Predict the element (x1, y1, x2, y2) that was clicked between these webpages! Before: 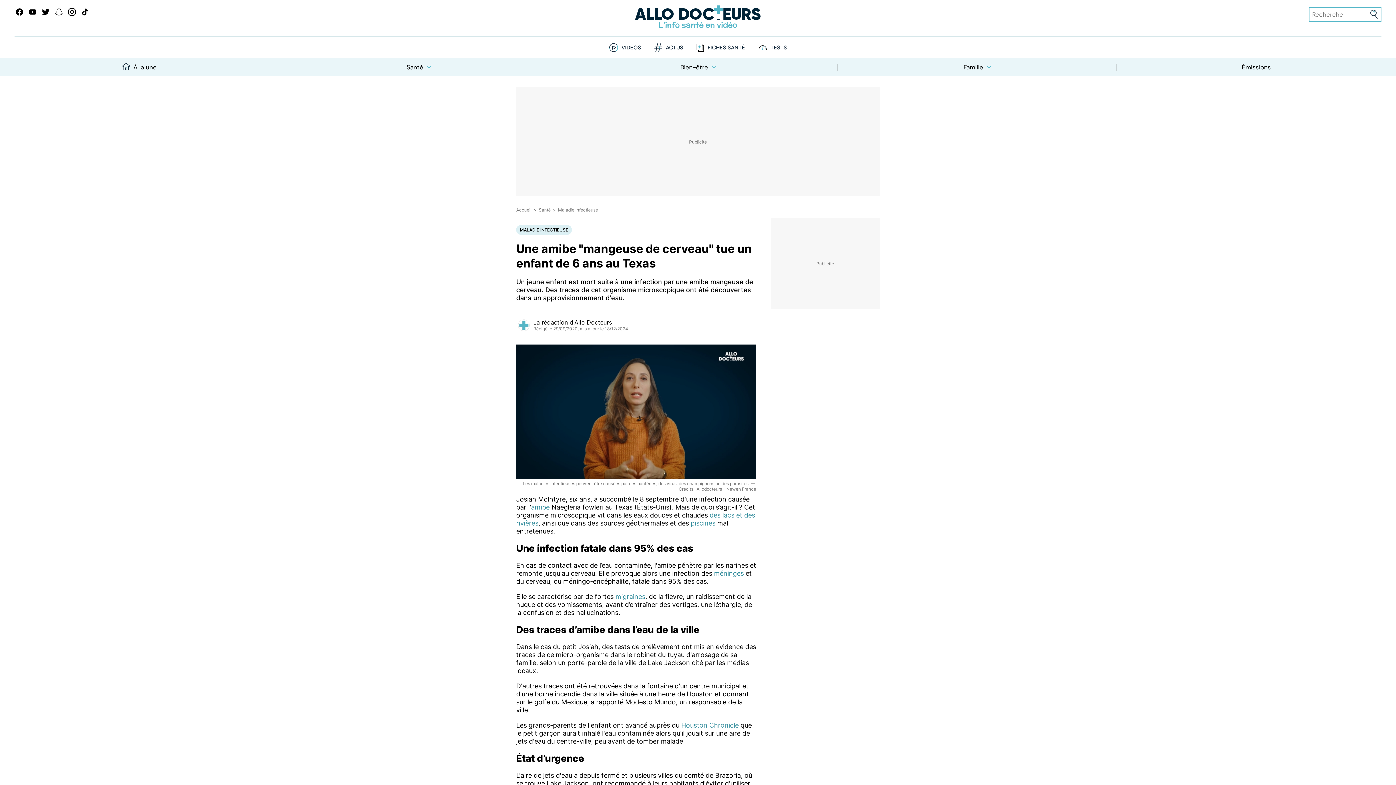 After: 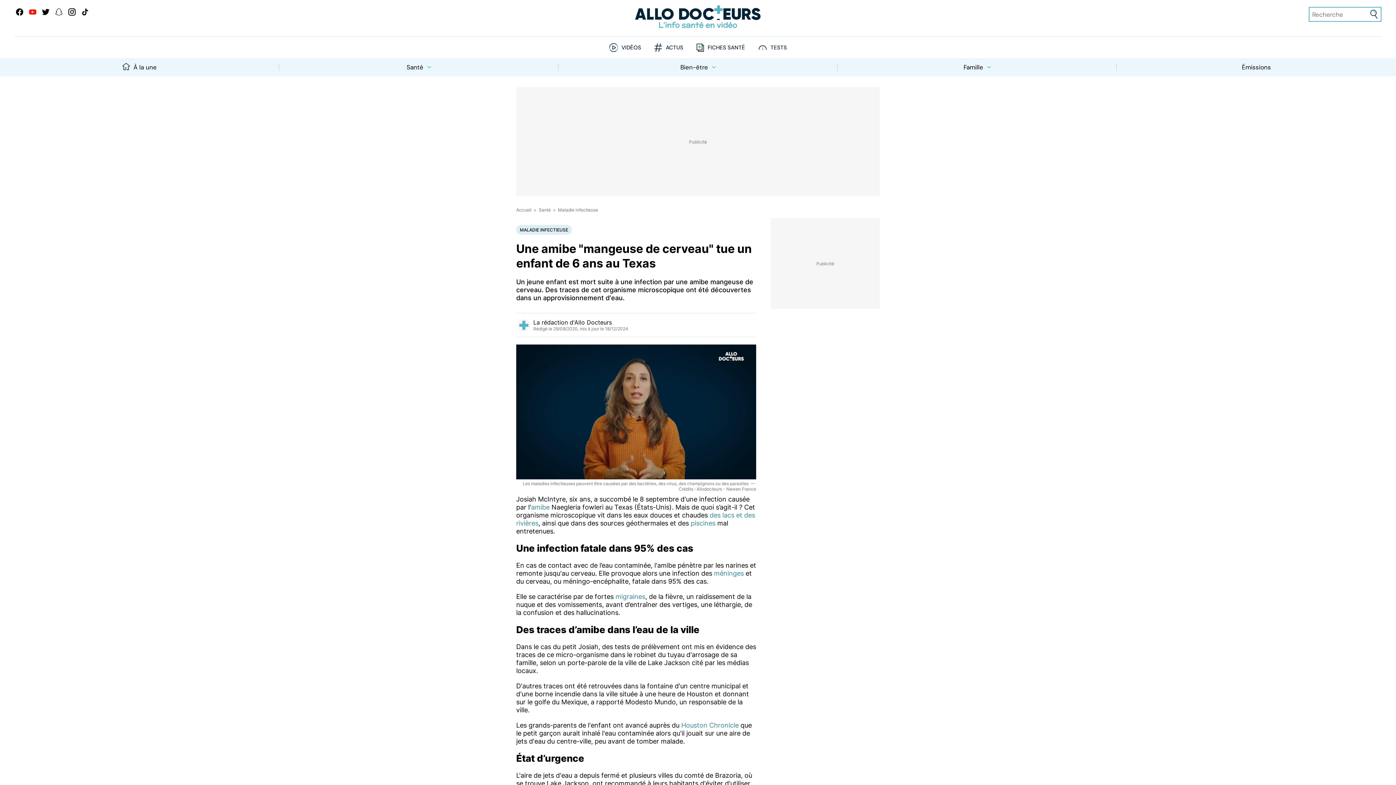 Action: bbox: (27, 8, 37, 18)